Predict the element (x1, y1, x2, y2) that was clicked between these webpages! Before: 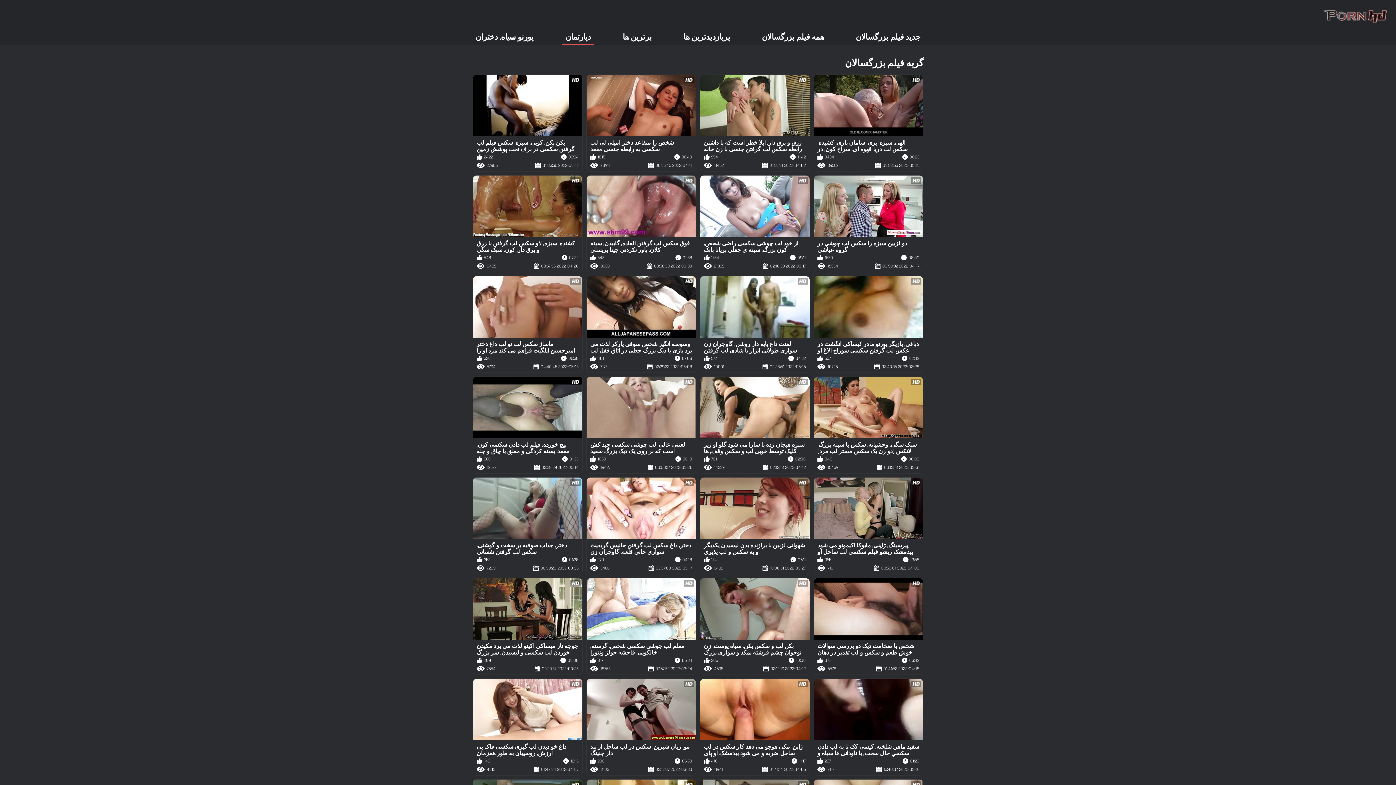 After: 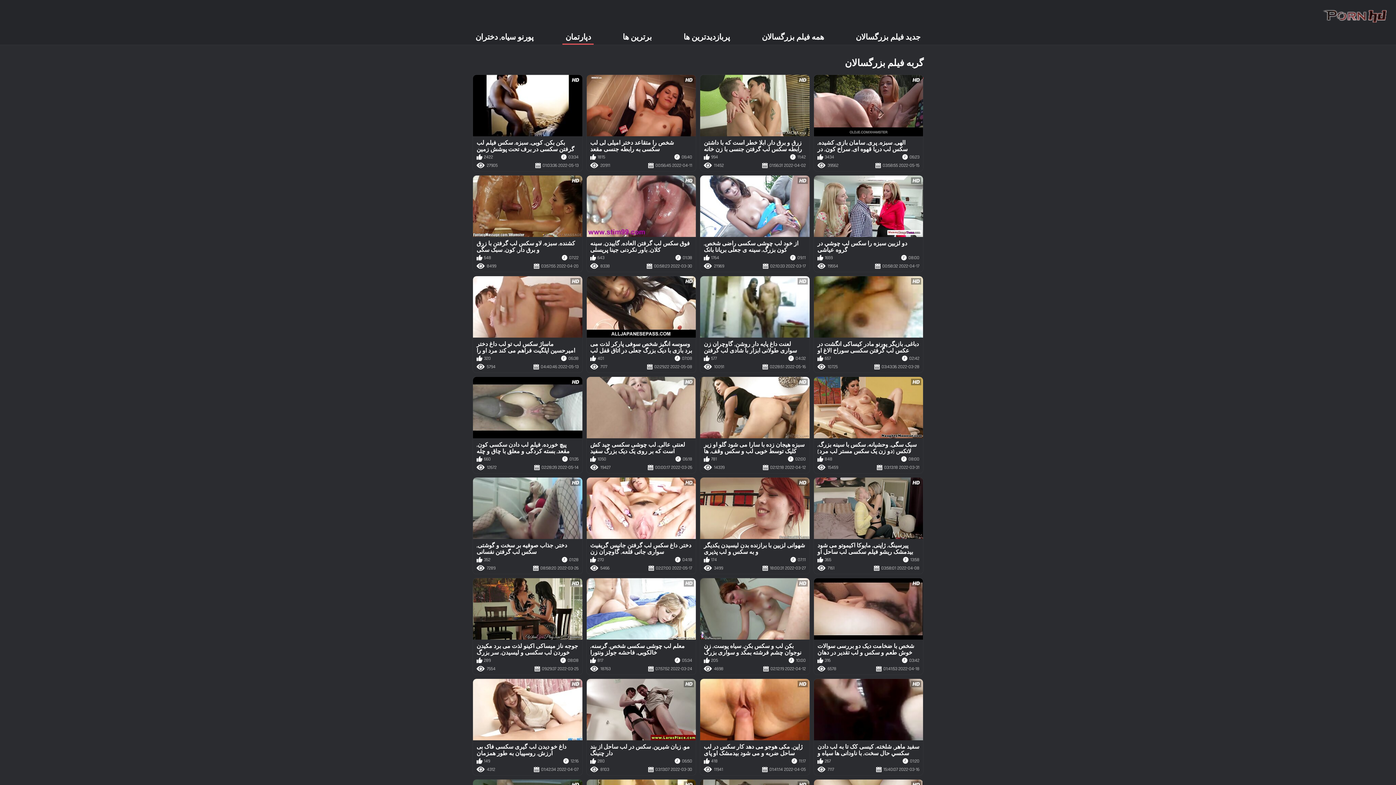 Action: bbox: (473, 377, 582, 473) label: پیچ خورده, فیلم لب دادن سکسی کون, مقعد, بسته کردگی و معلق با چاق و چله گونه لب به لب
01:35
660
2022-05-14 02:28:39
12672